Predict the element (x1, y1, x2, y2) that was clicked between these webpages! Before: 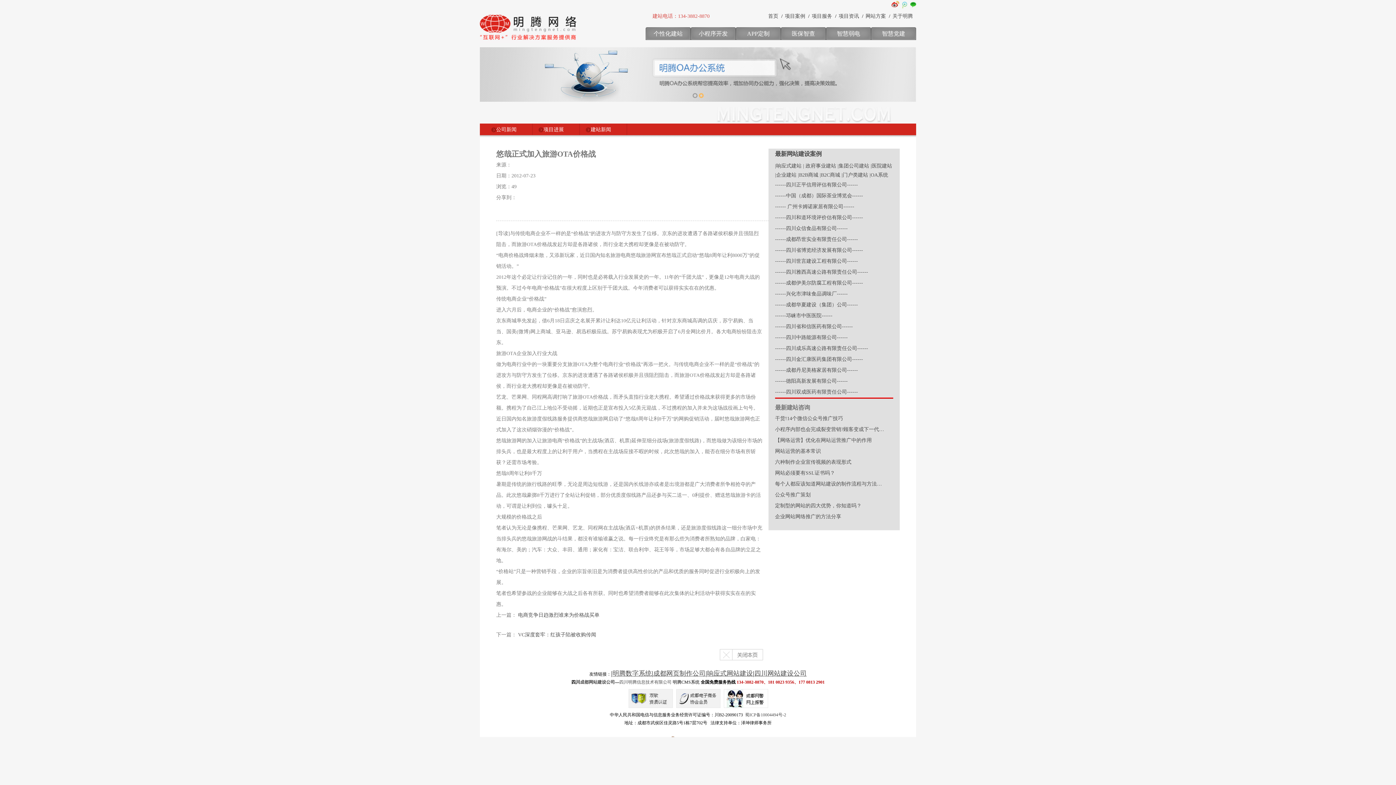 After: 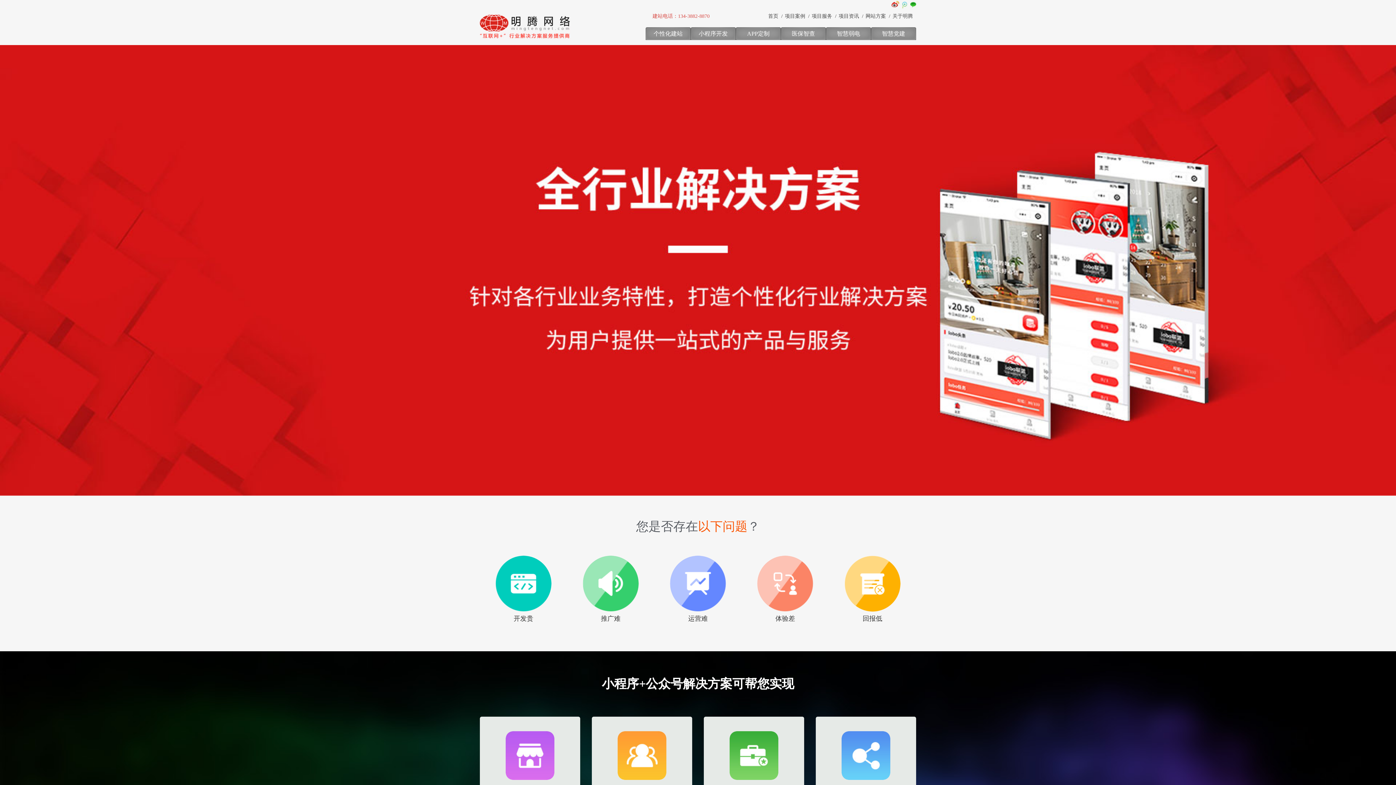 Action: label: 小程序开发 bbox: (690, 27, 736, 40)